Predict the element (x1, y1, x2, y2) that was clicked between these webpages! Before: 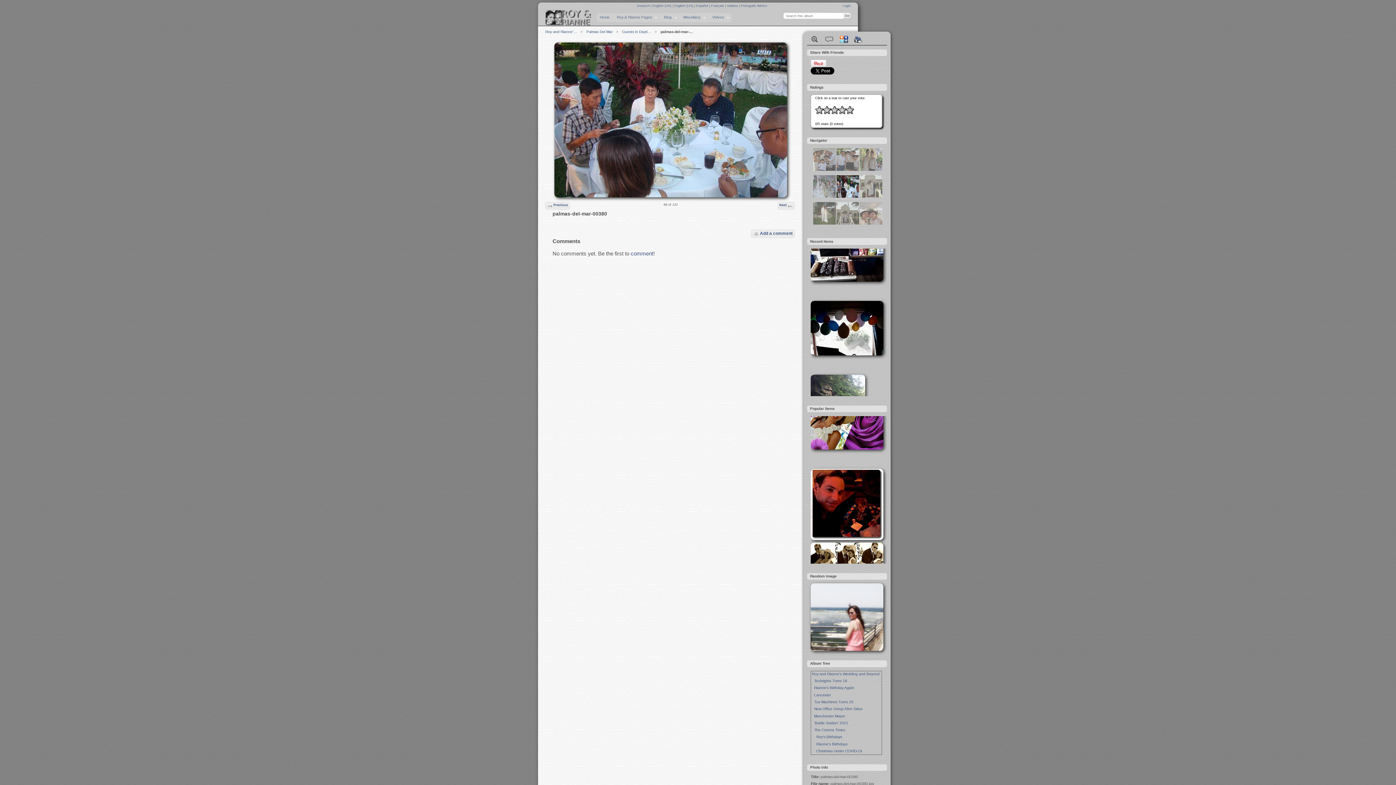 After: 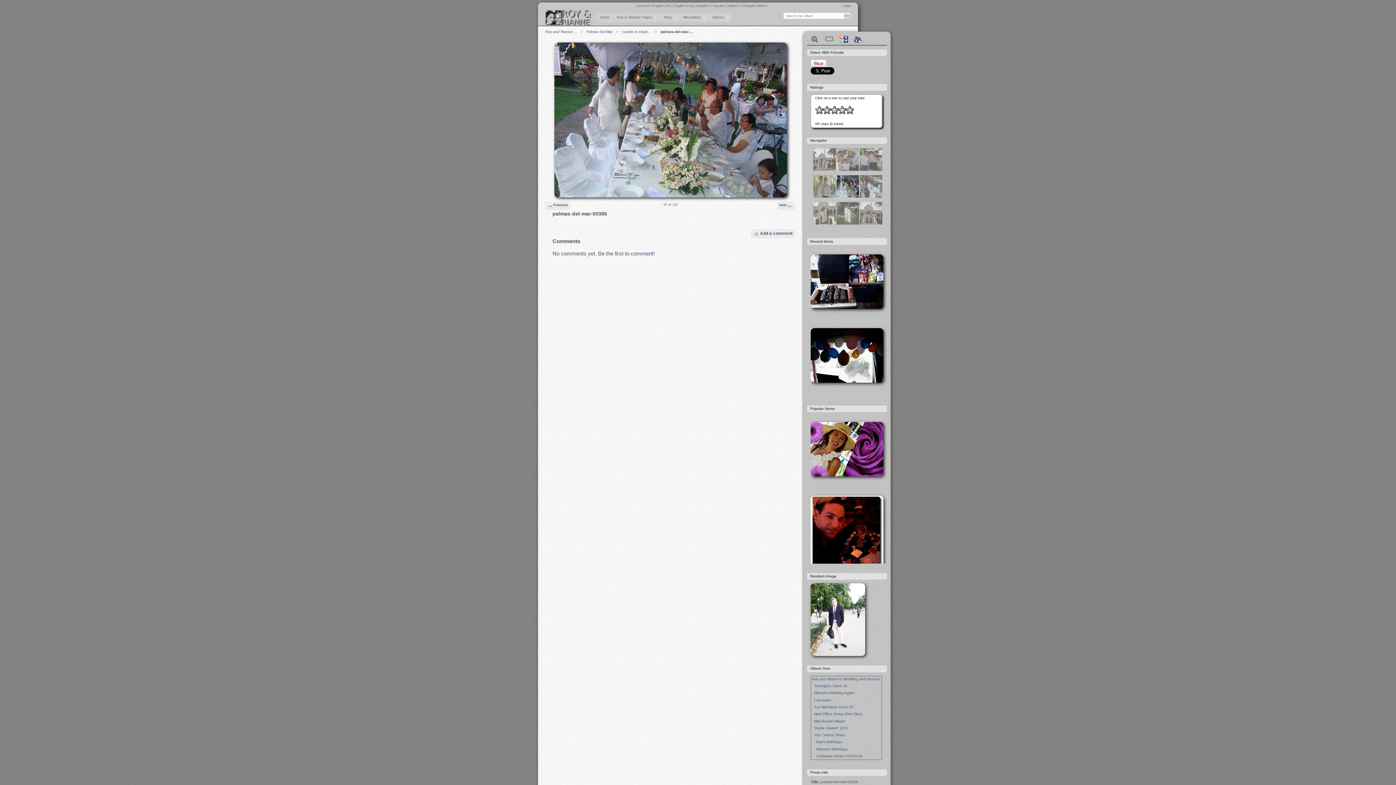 Action: label: Previous bbox: (545, 202, 569, 209)